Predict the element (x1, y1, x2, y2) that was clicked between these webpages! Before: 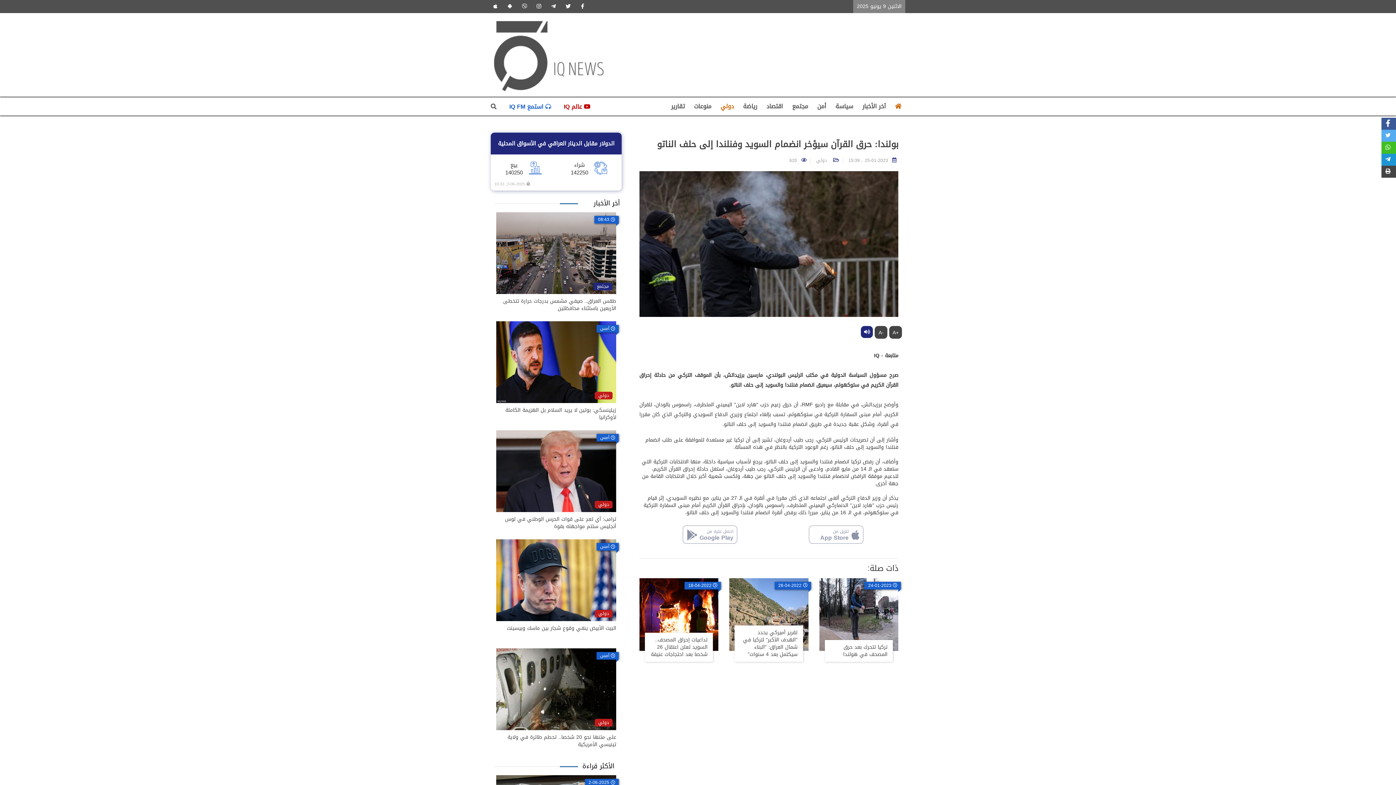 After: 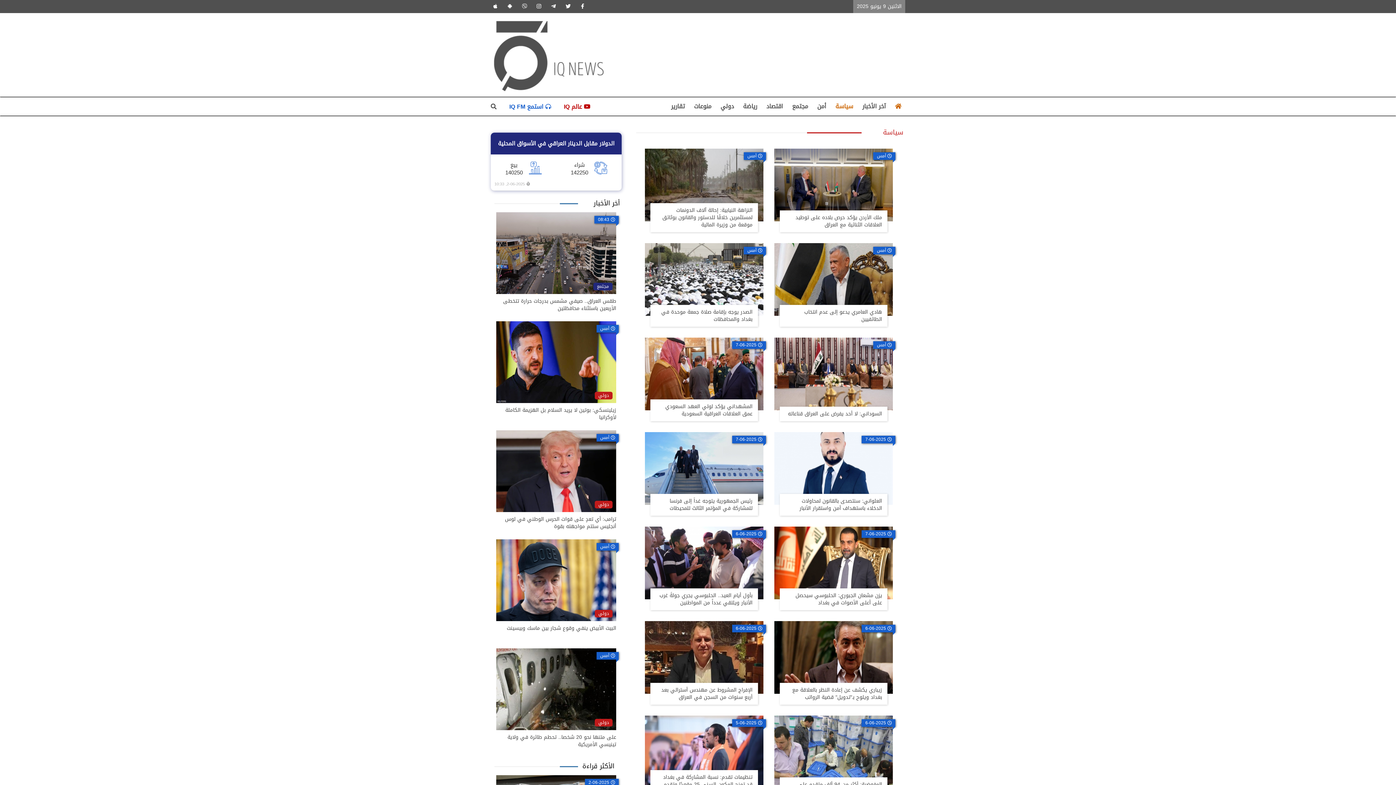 Action: bbox: (833, 101, 855, 112) label: سياسة